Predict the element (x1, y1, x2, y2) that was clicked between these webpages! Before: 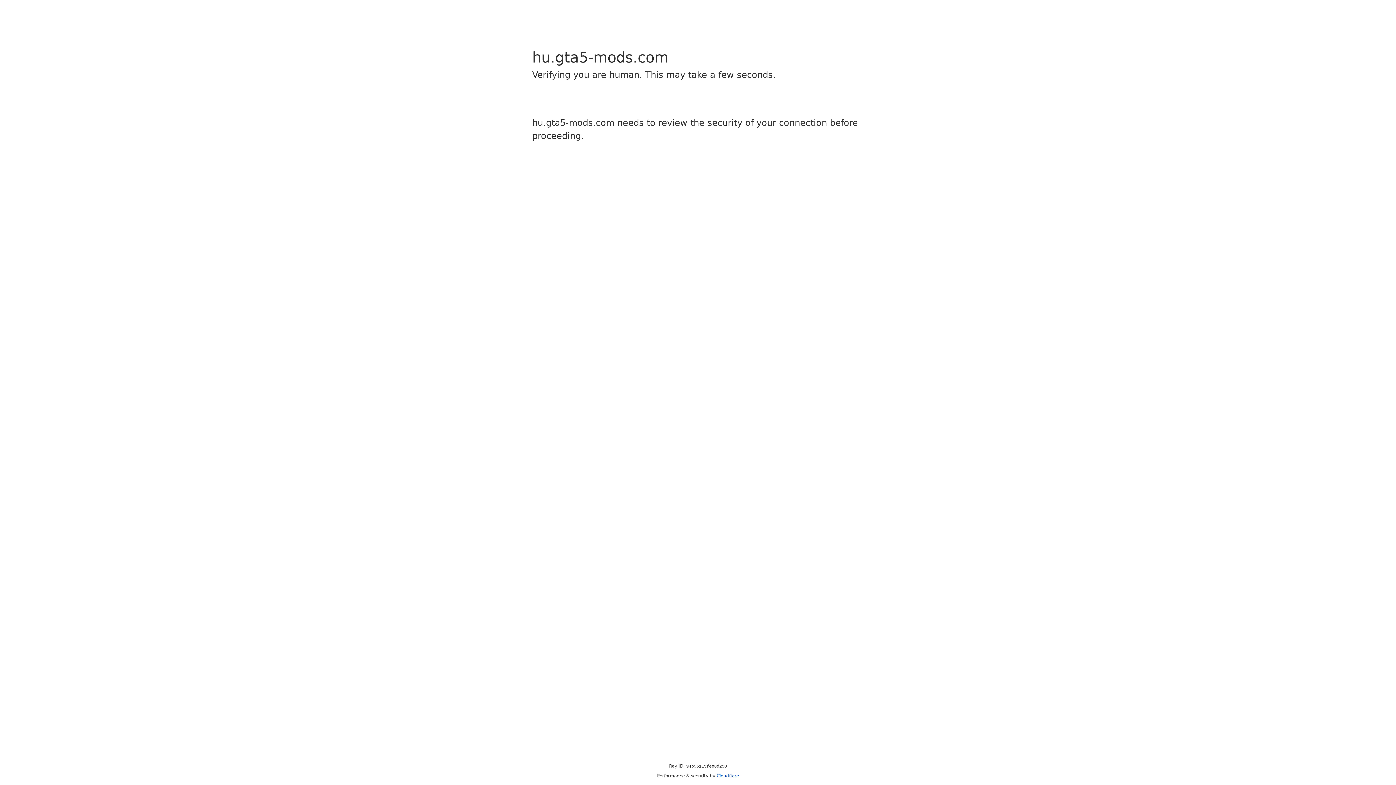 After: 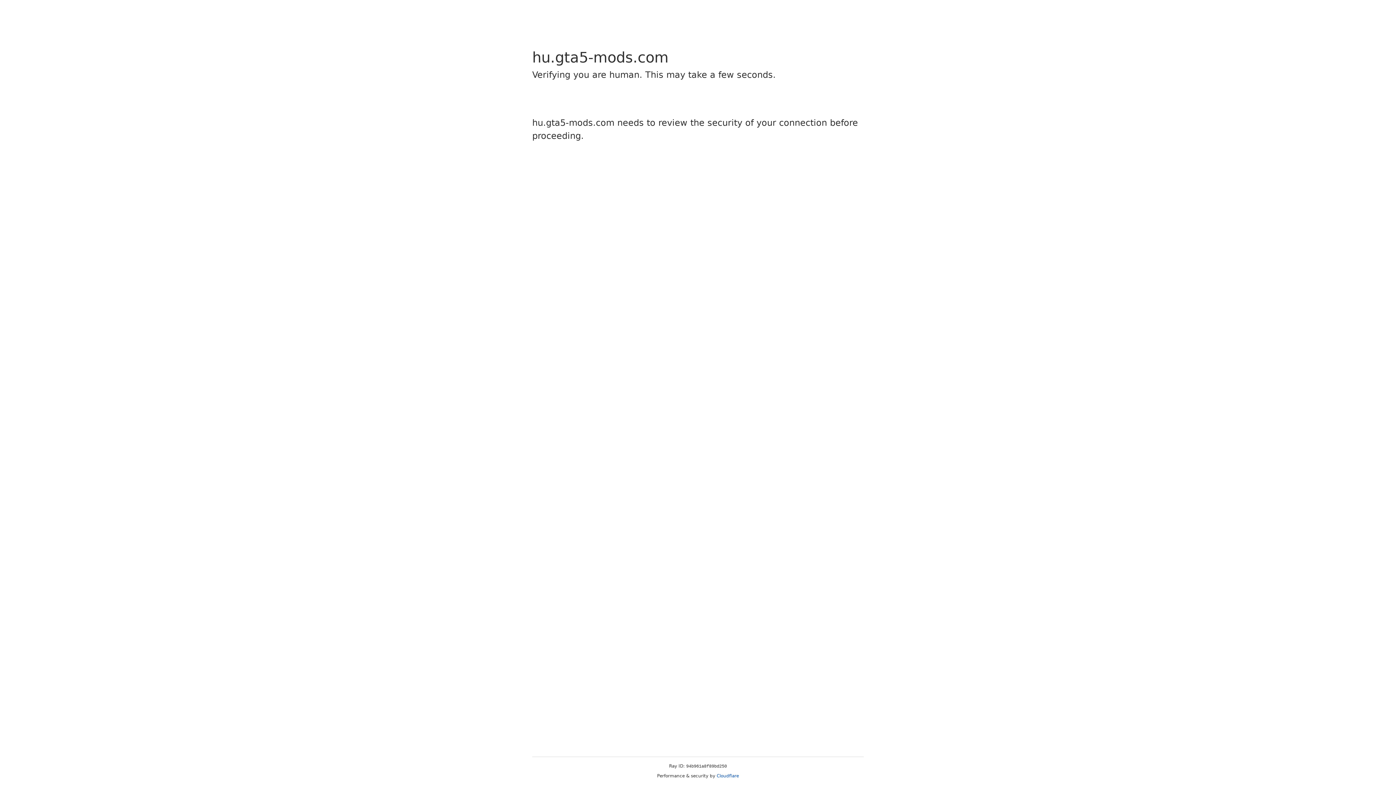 Action: label: Cloudflare bbox: (716, 773, 739, 778)